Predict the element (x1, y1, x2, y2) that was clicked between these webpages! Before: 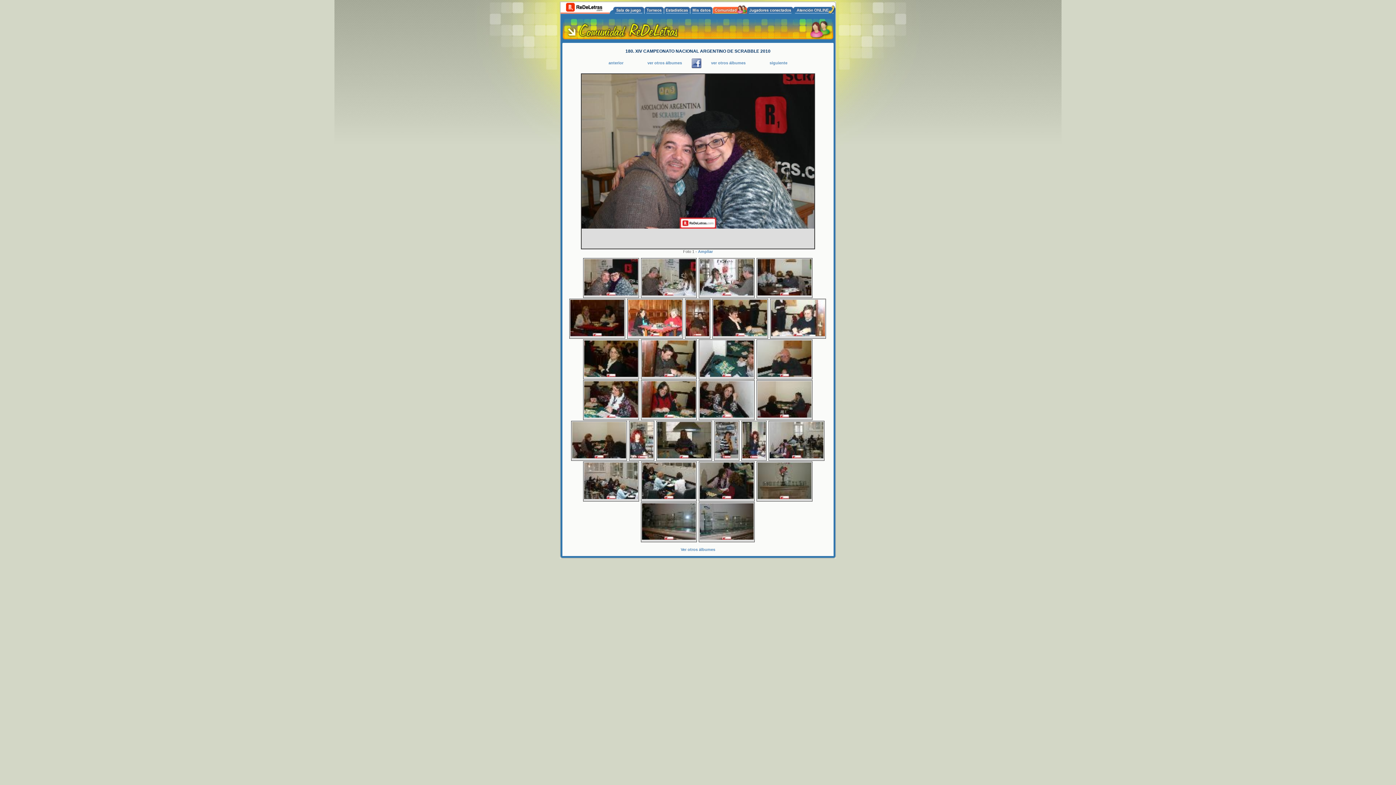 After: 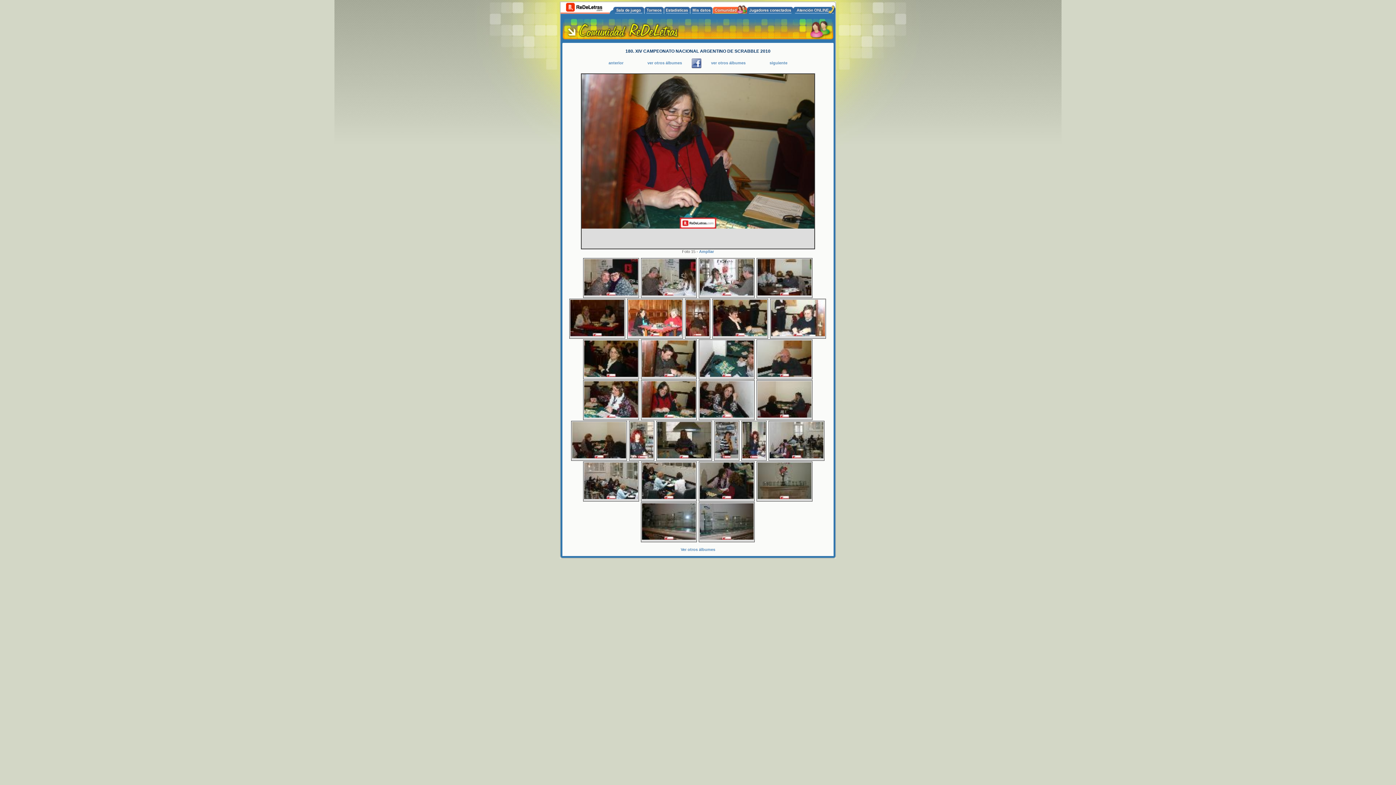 Action: bbox: (642, 414, 695, 418)